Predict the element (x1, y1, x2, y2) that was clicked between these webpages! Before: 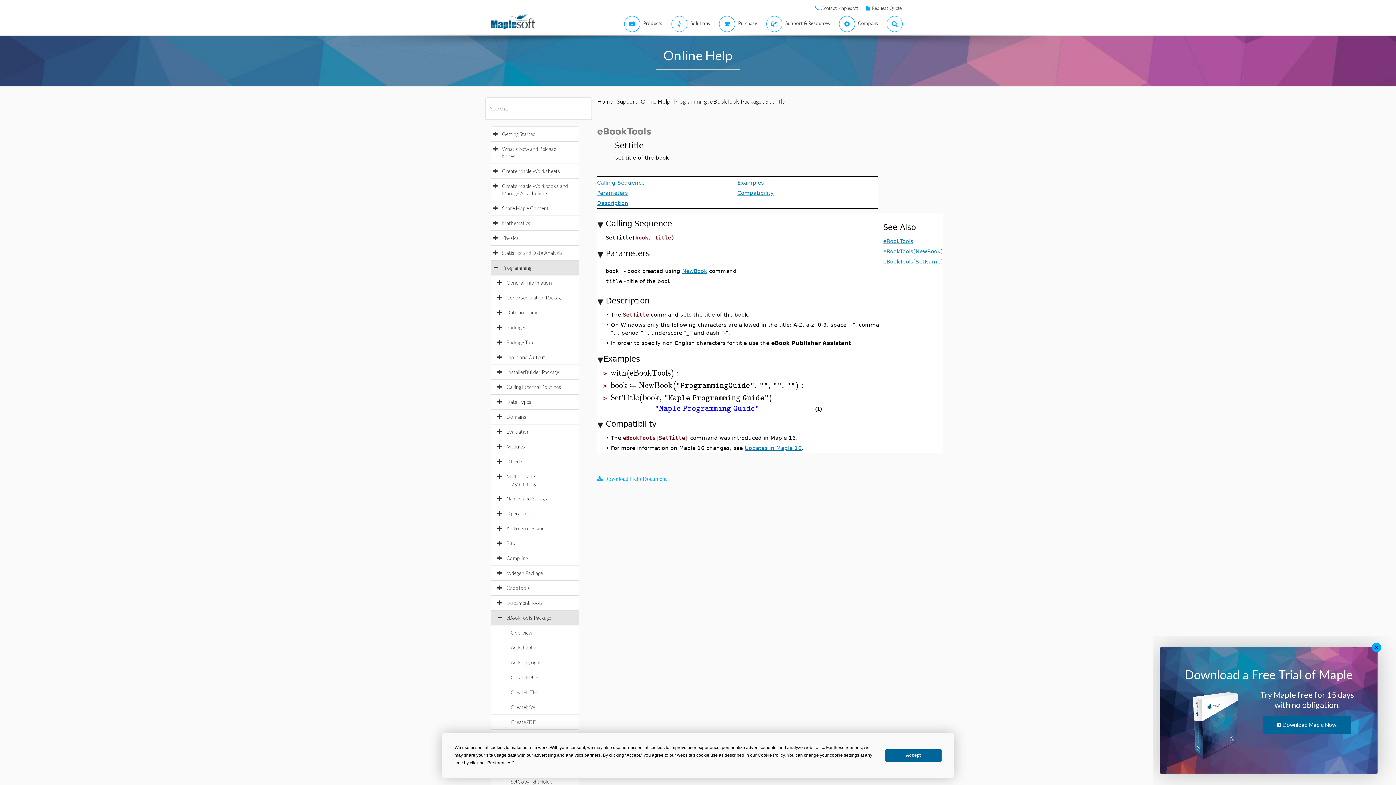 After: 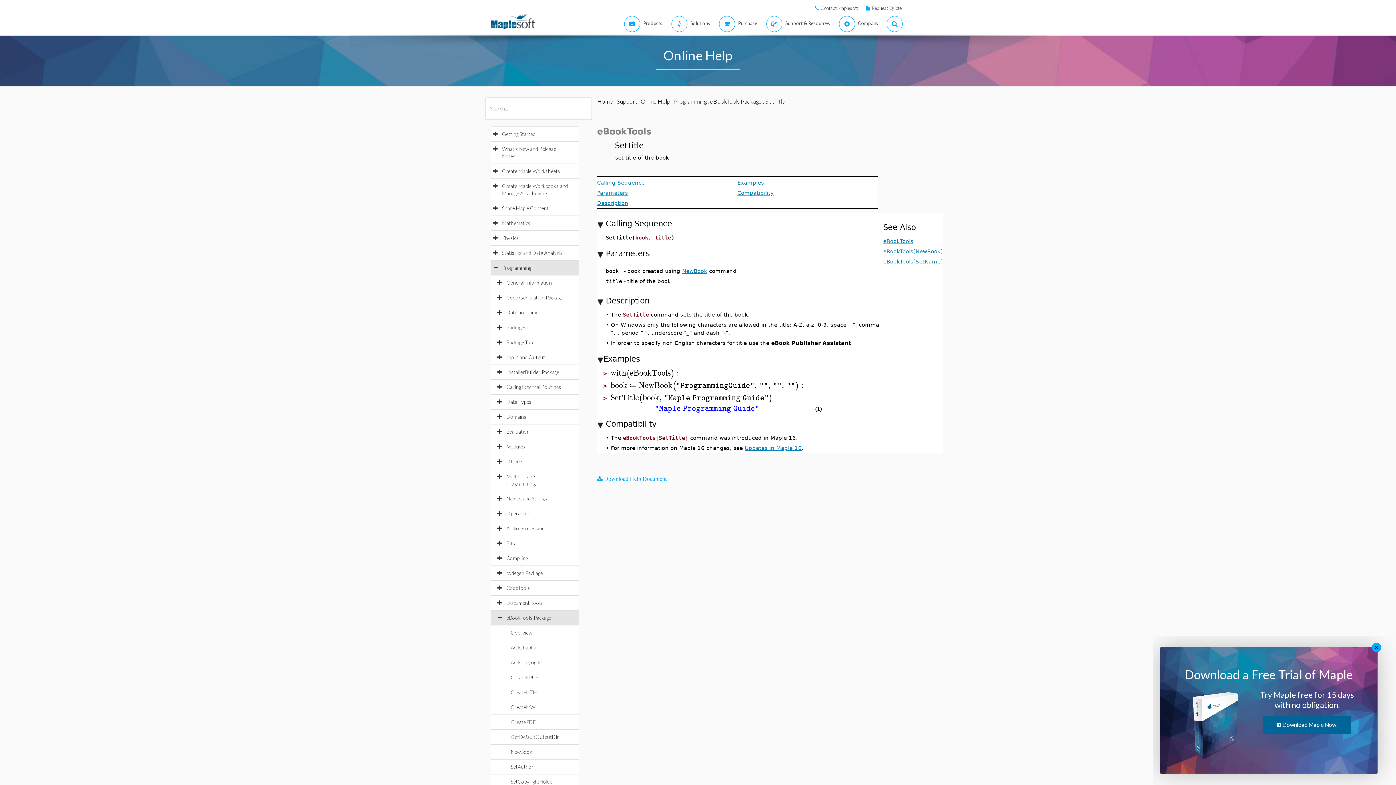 Action: bbox: (885, 749, 941, 762) label: Accept